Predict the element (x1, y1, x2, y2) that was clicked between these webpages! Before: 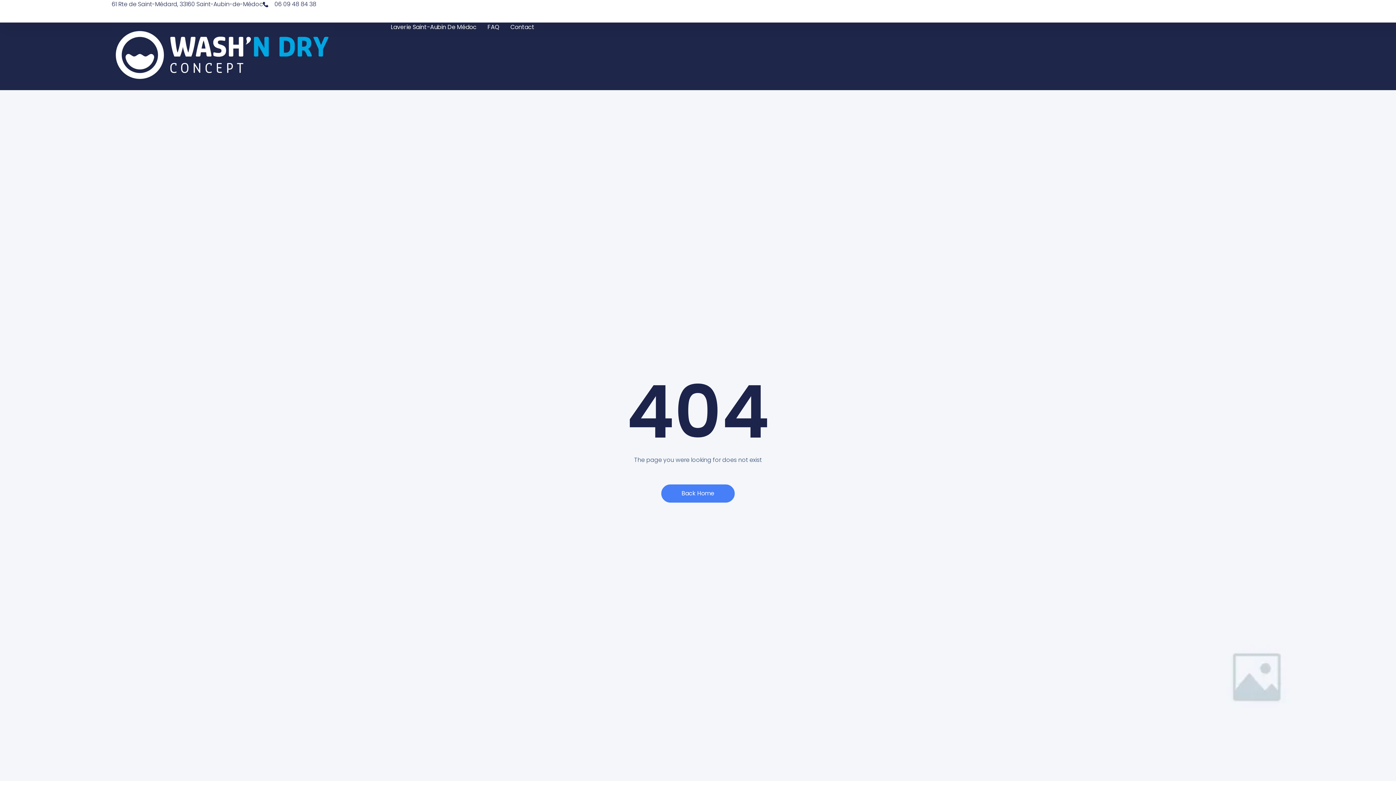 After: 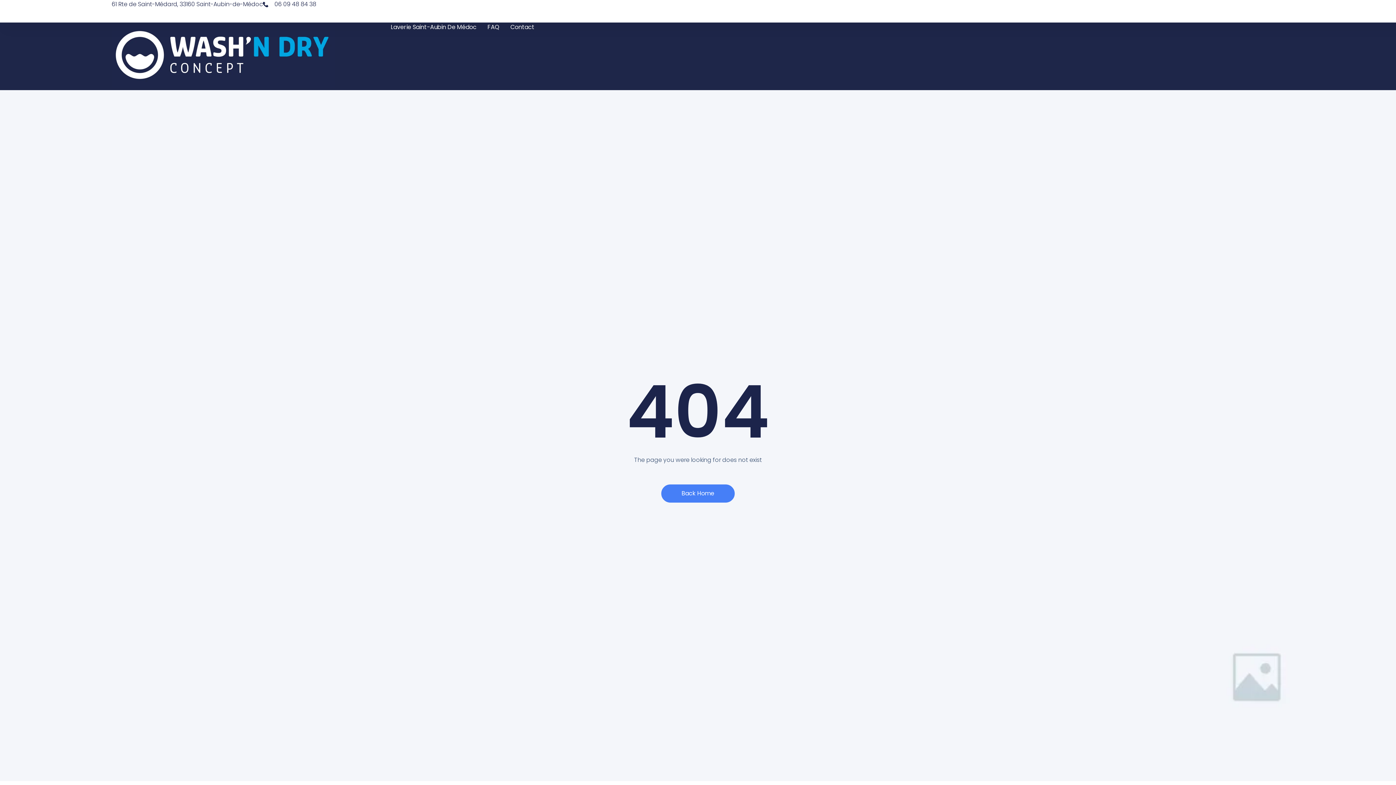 Action: label: 06 09 48 84 38‬ bbox: (262, 0, 316, 8)